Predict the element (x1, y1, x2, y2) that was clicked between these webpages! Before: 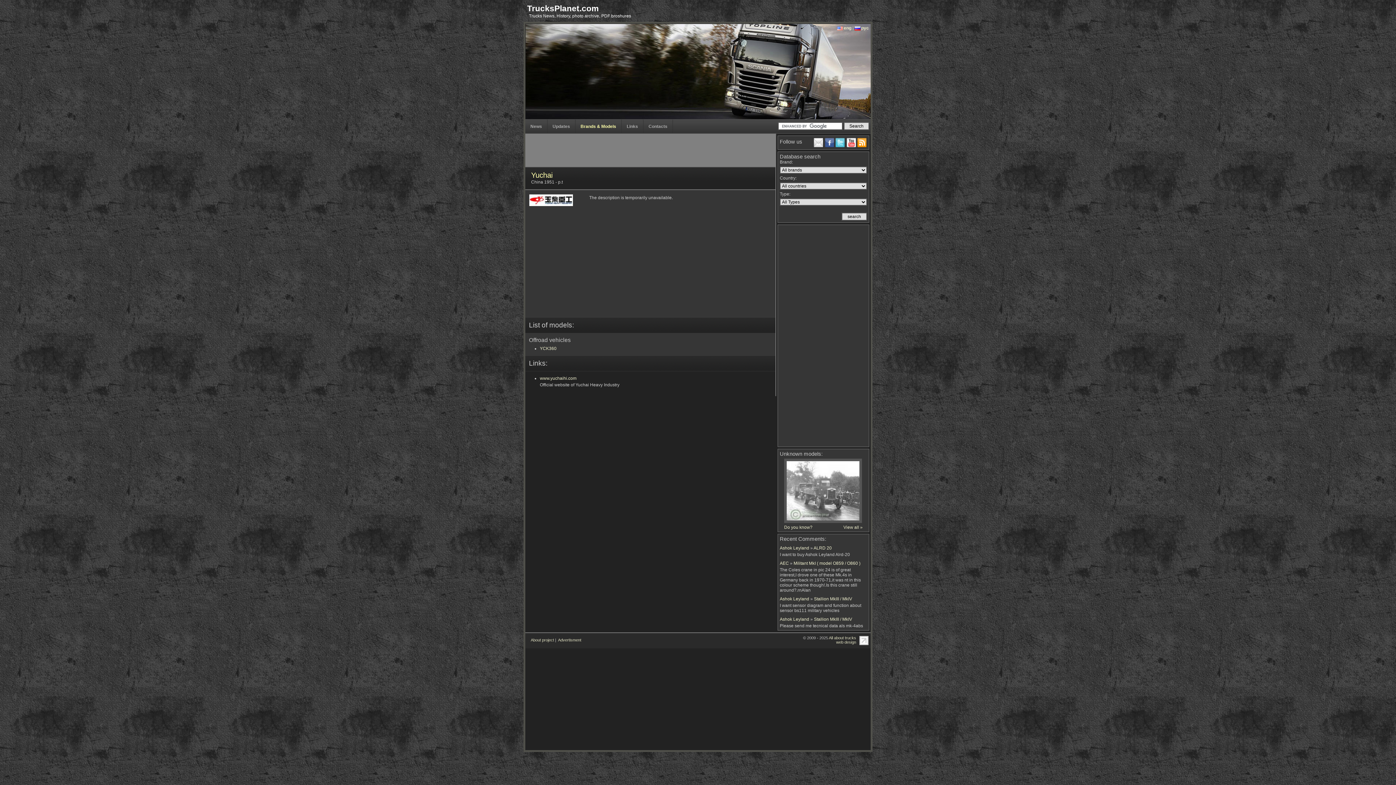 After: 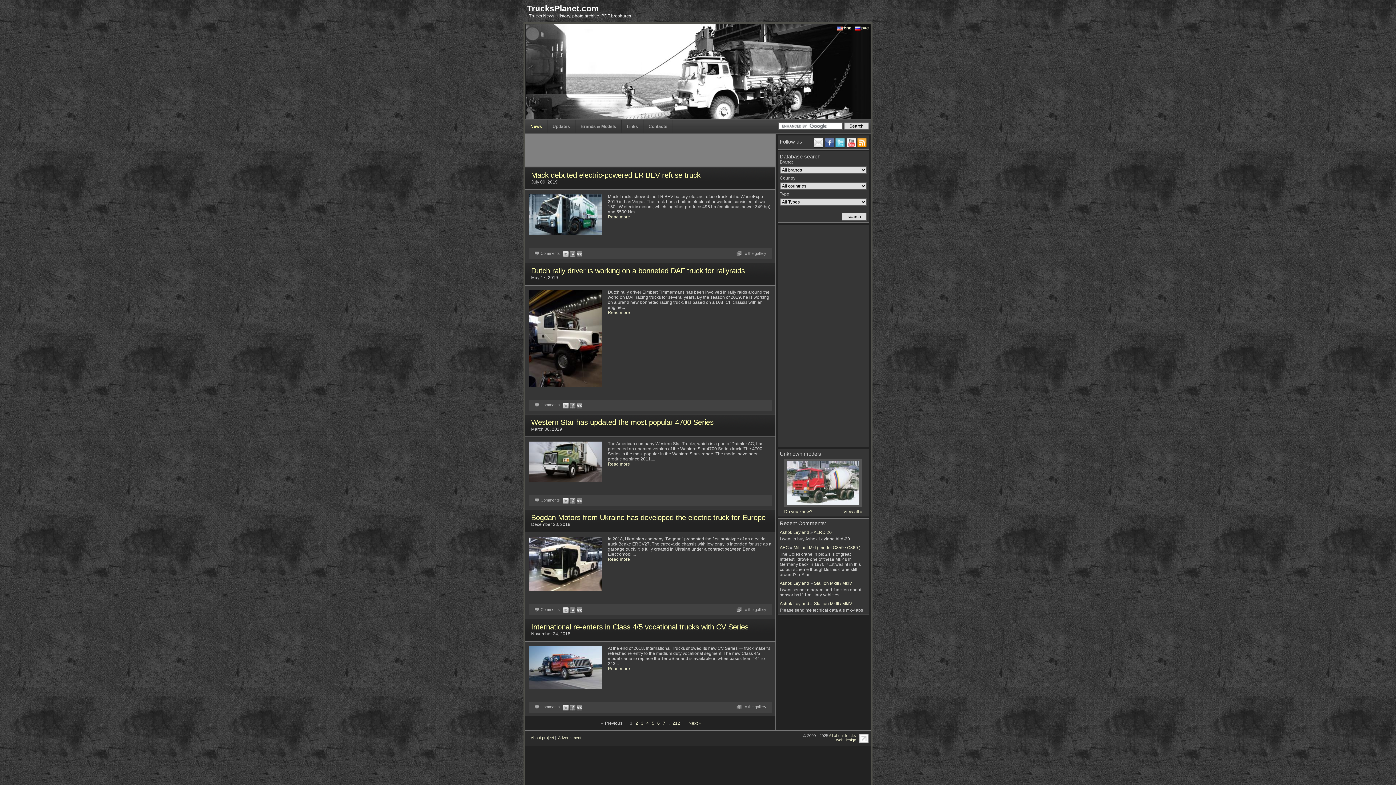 Action: label: All about trucks bbox: (829, 636, 856, 640)